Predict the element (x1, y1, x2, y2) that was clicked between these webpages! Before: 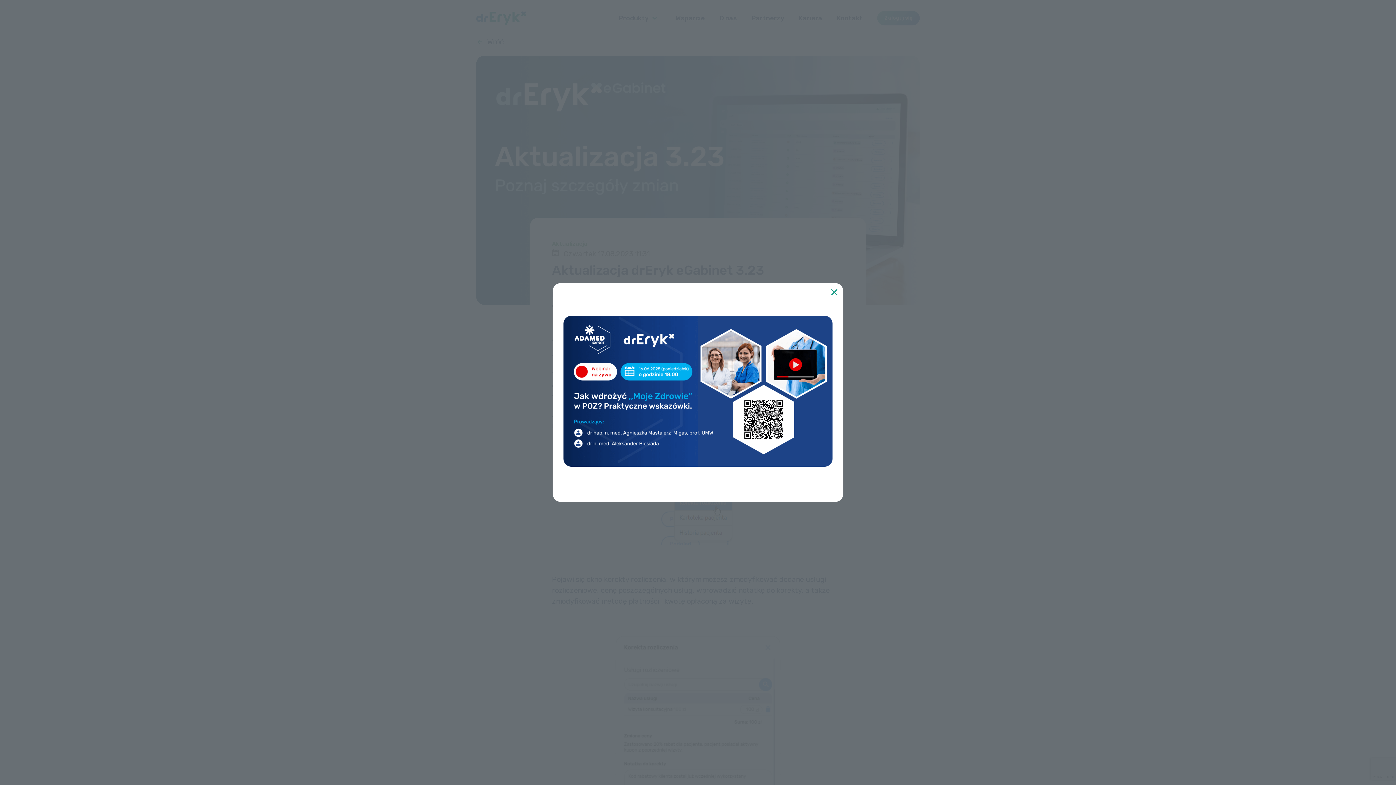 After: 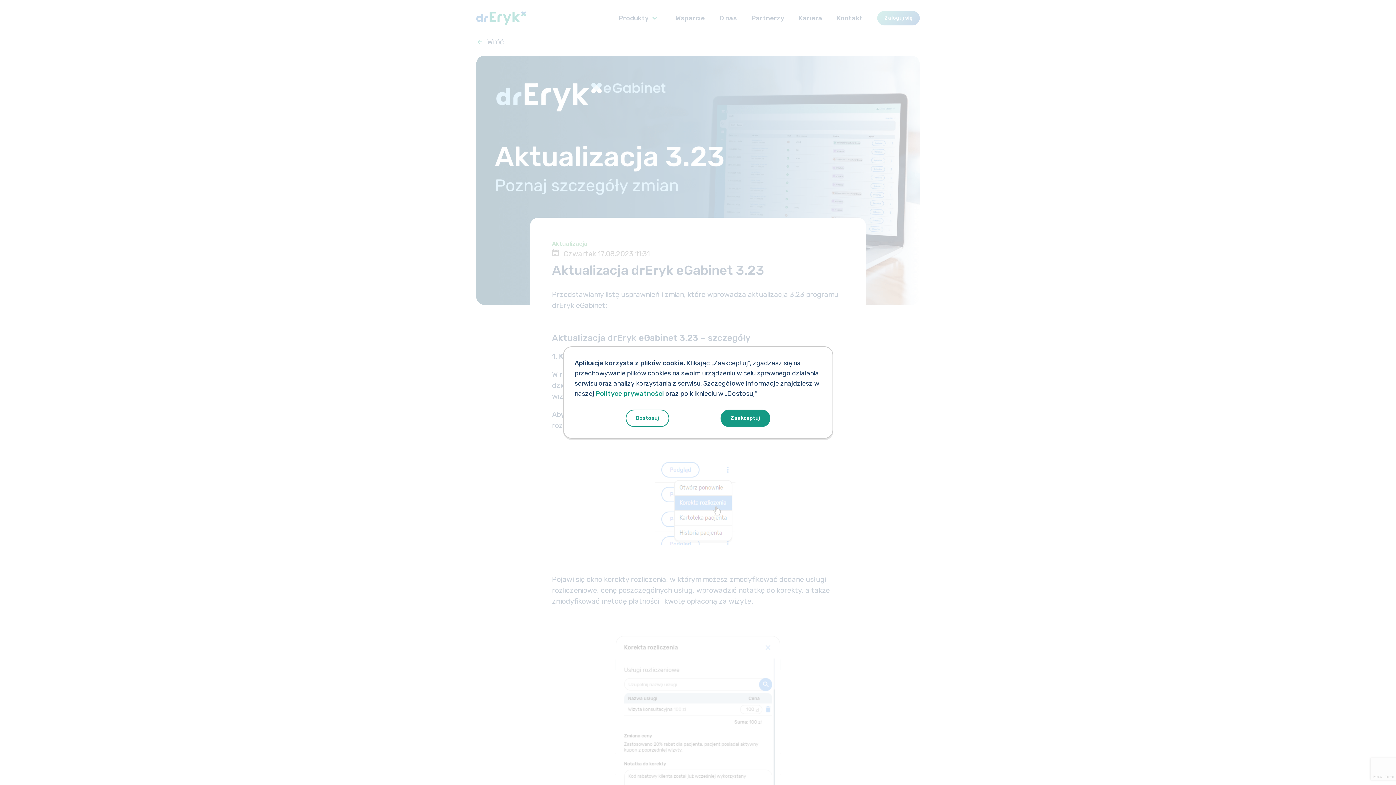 Action: bbox: (829, 286, 840, 297) label: Zamknij